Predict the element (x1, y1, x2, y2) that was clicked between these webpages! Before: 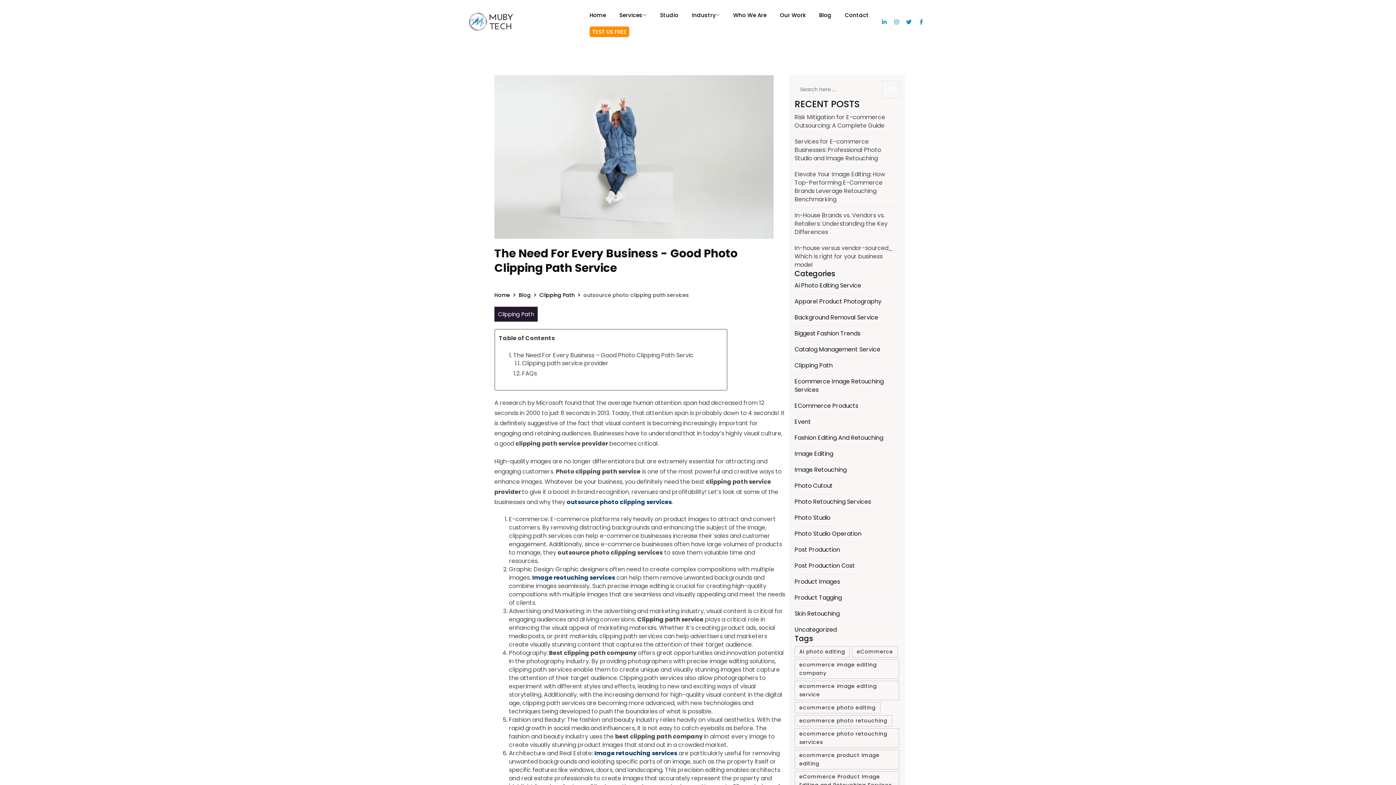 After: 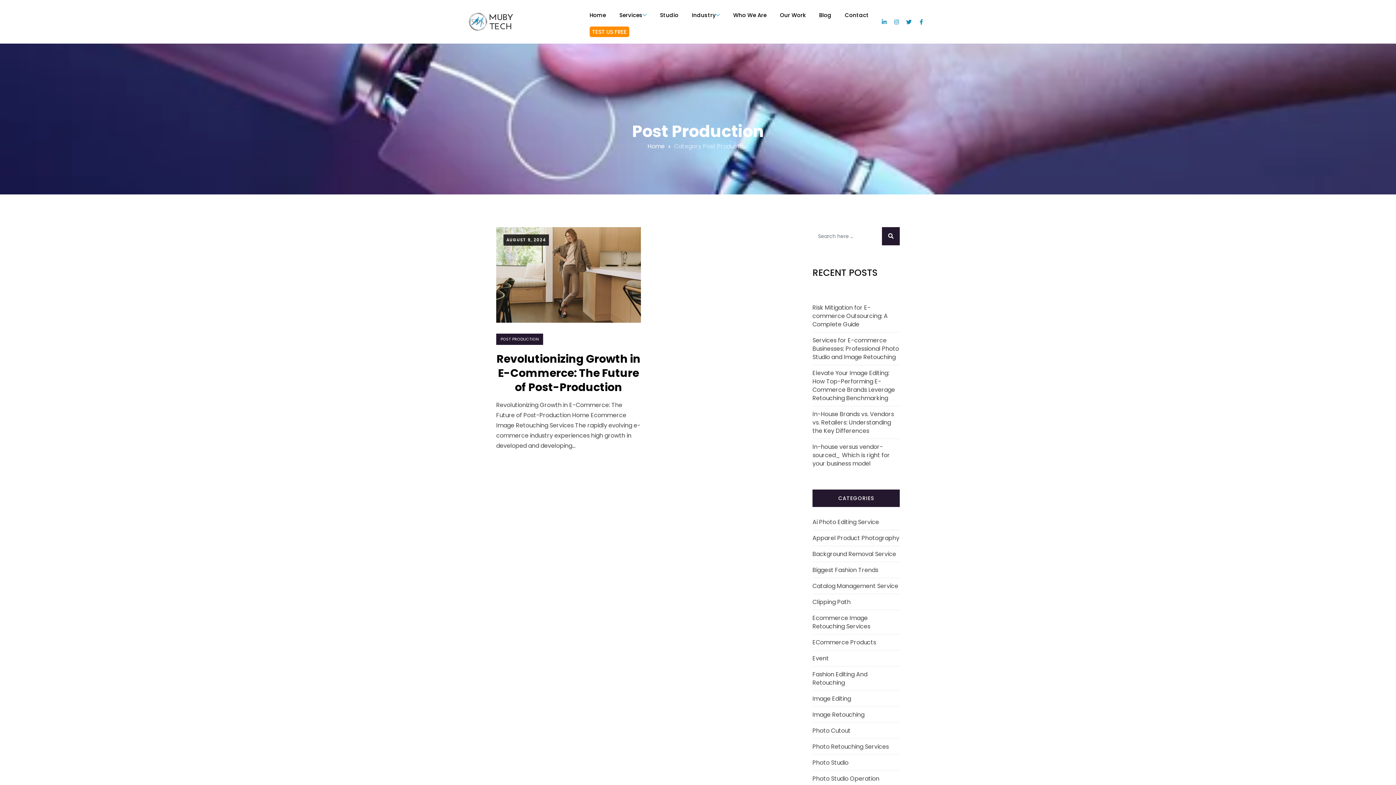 Action: bbox: (794, 545, 840, 554) label: Post Production